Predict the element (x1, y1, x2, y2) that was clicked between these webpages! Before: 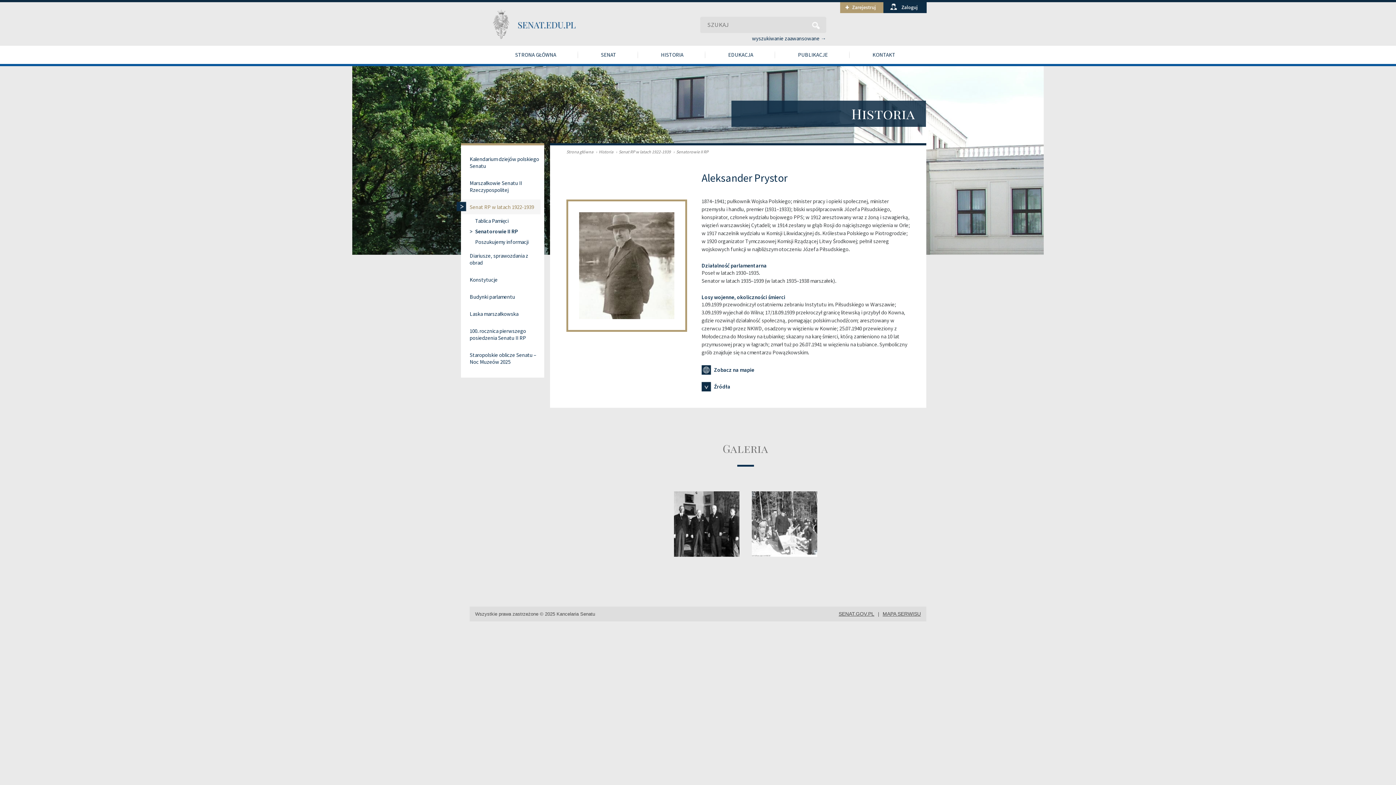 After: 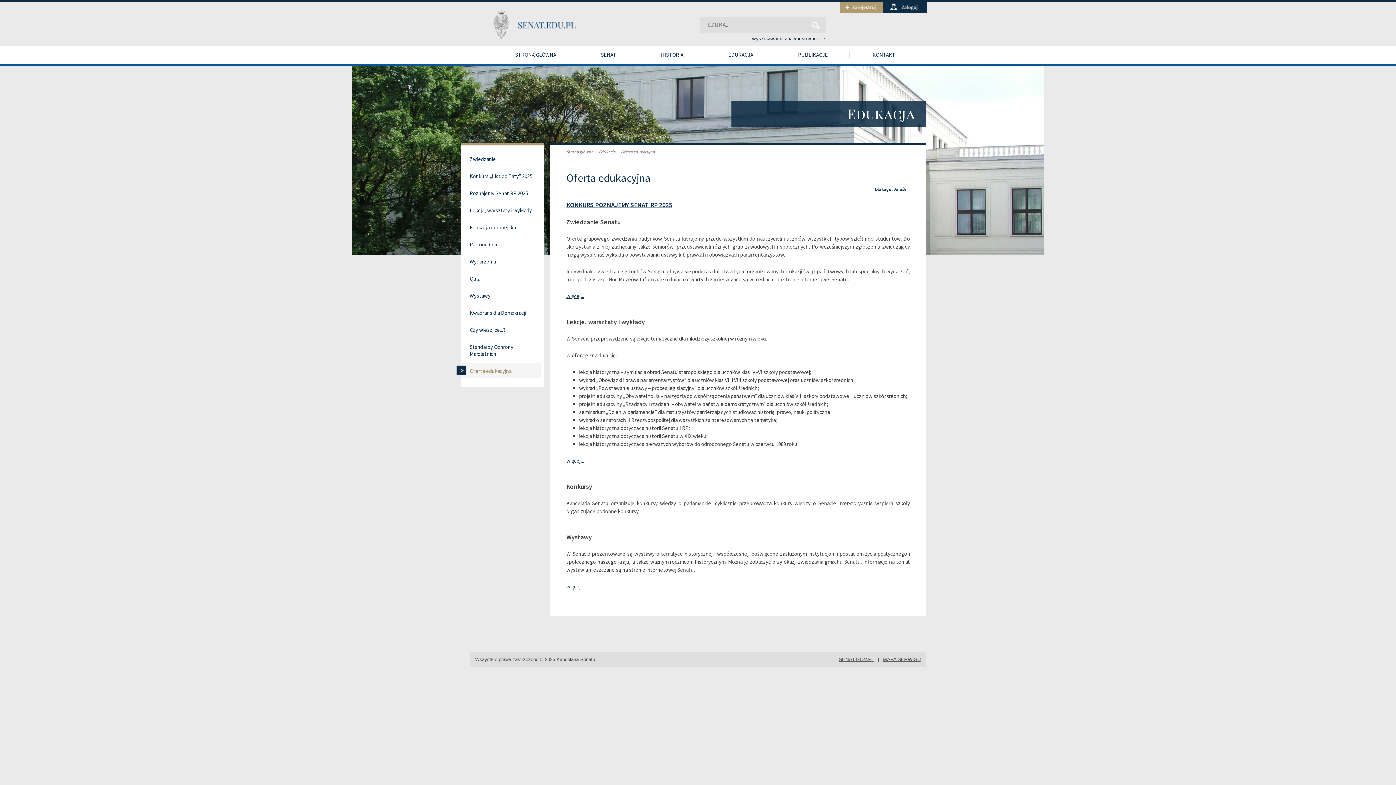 Action: label: EDUKACJA bbox: (728, 51, 753, 58)